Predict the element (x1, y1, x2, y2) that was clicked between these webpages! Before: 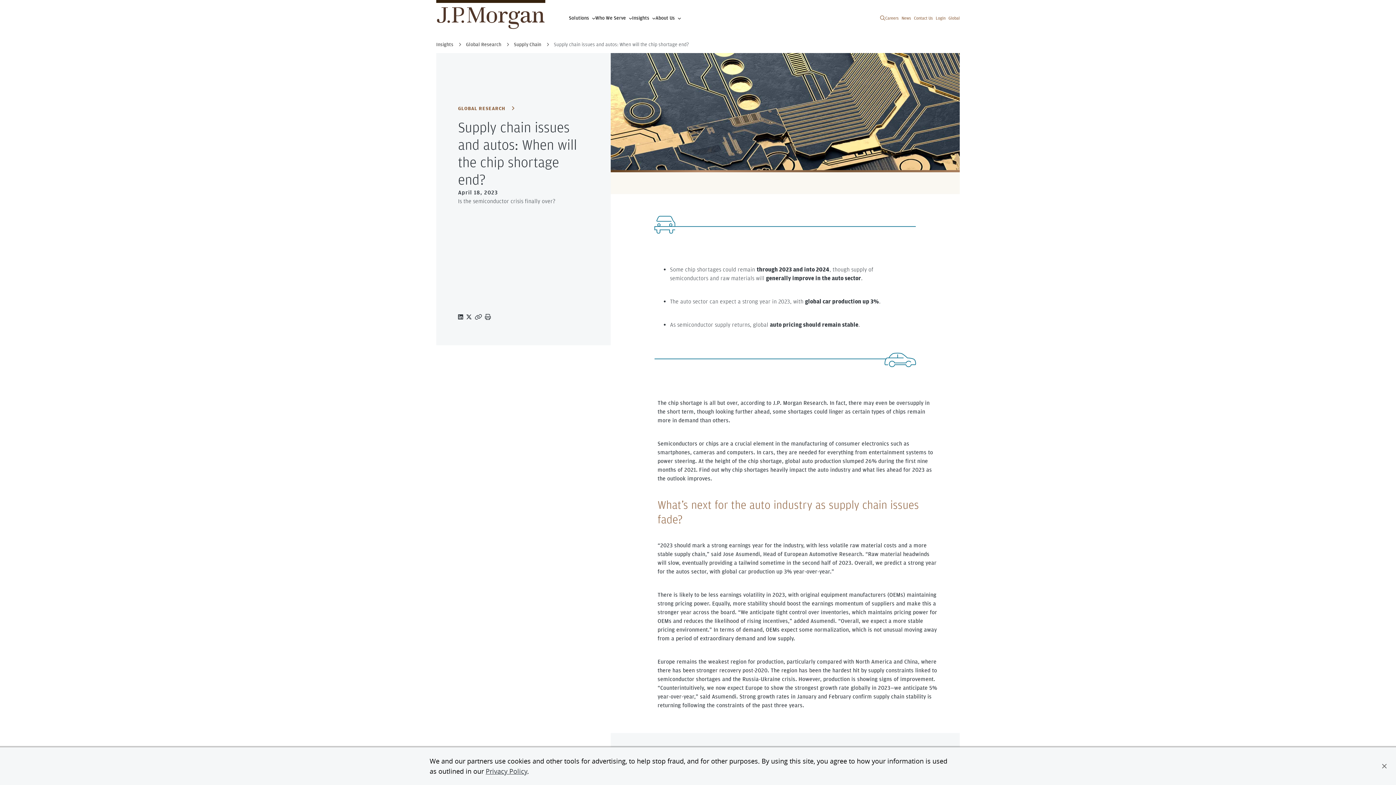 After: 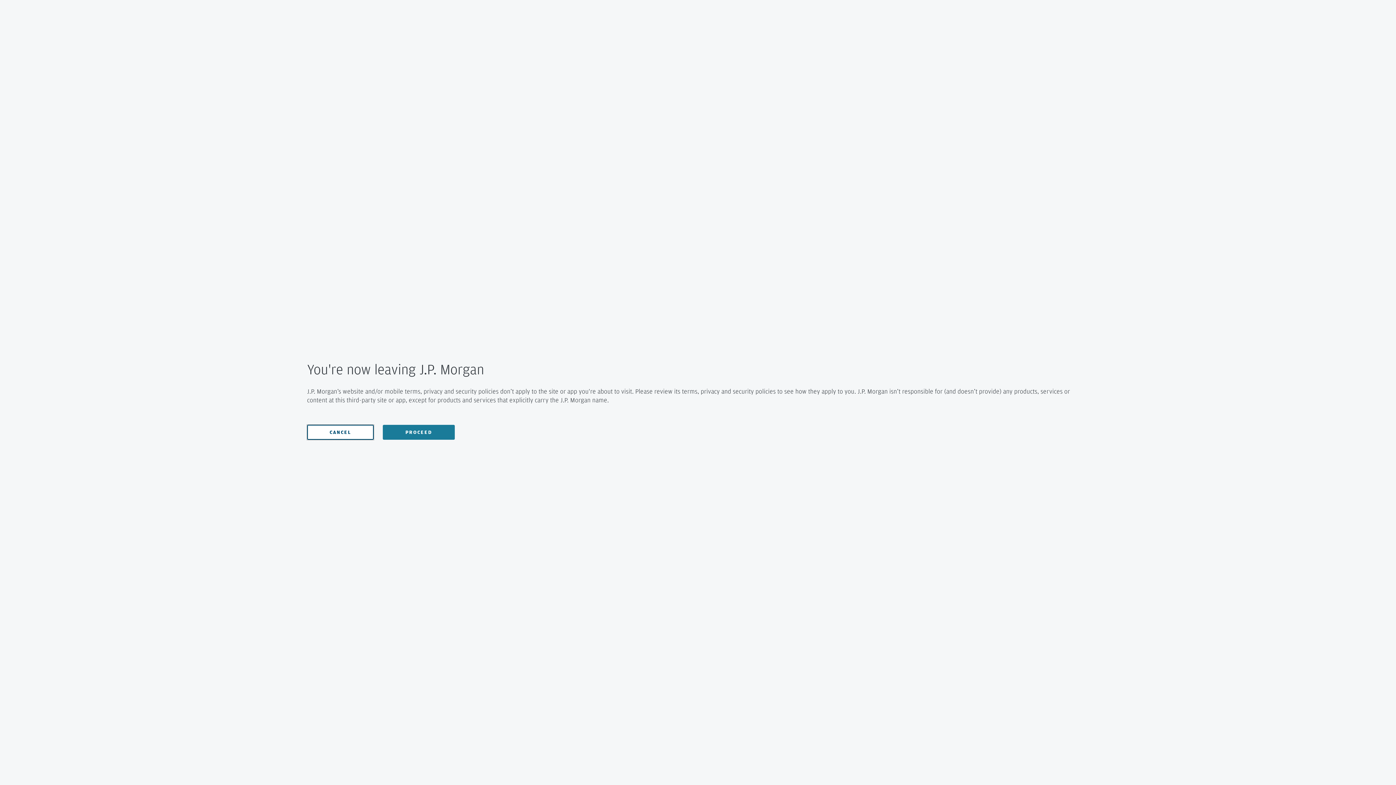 Action: bbox: (466, 314, 474, 320) label: Share article to Twitter